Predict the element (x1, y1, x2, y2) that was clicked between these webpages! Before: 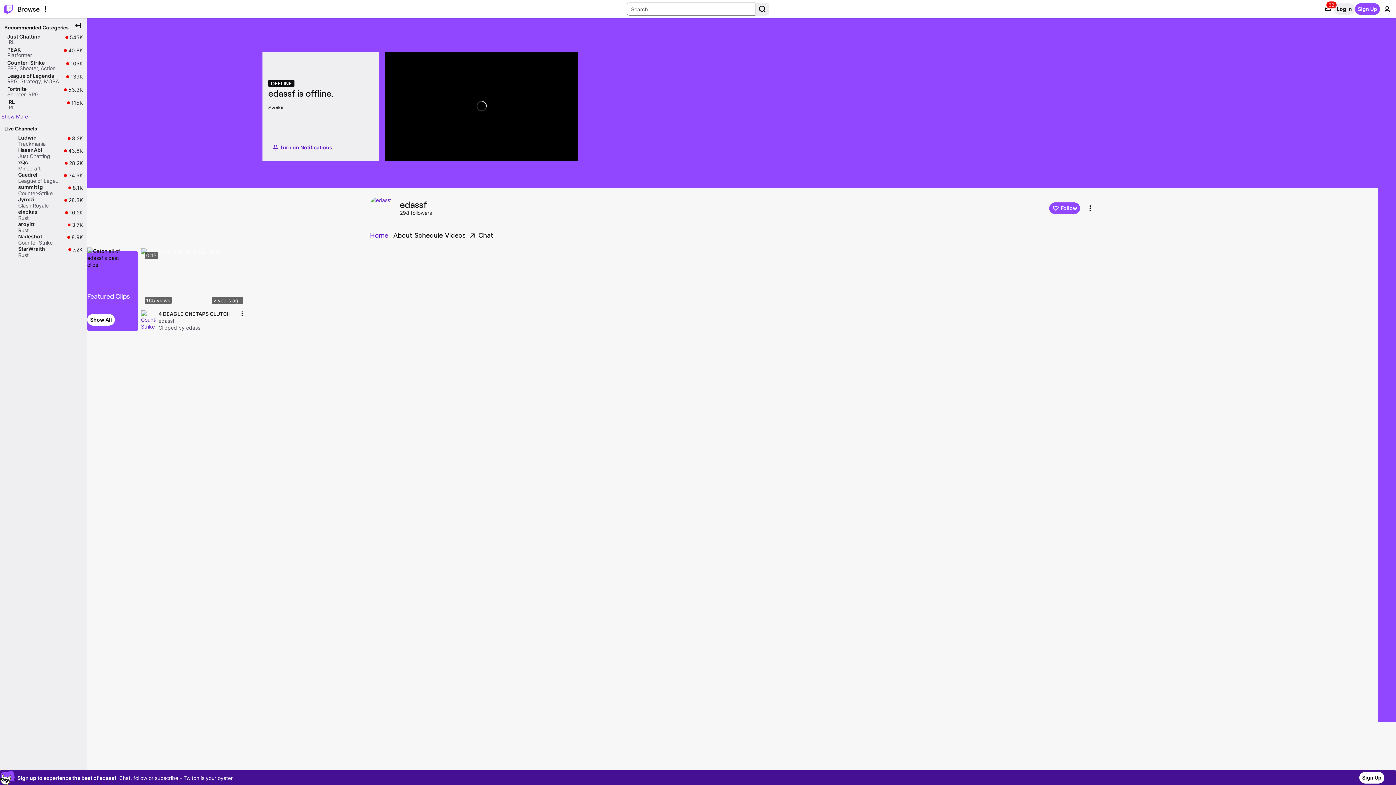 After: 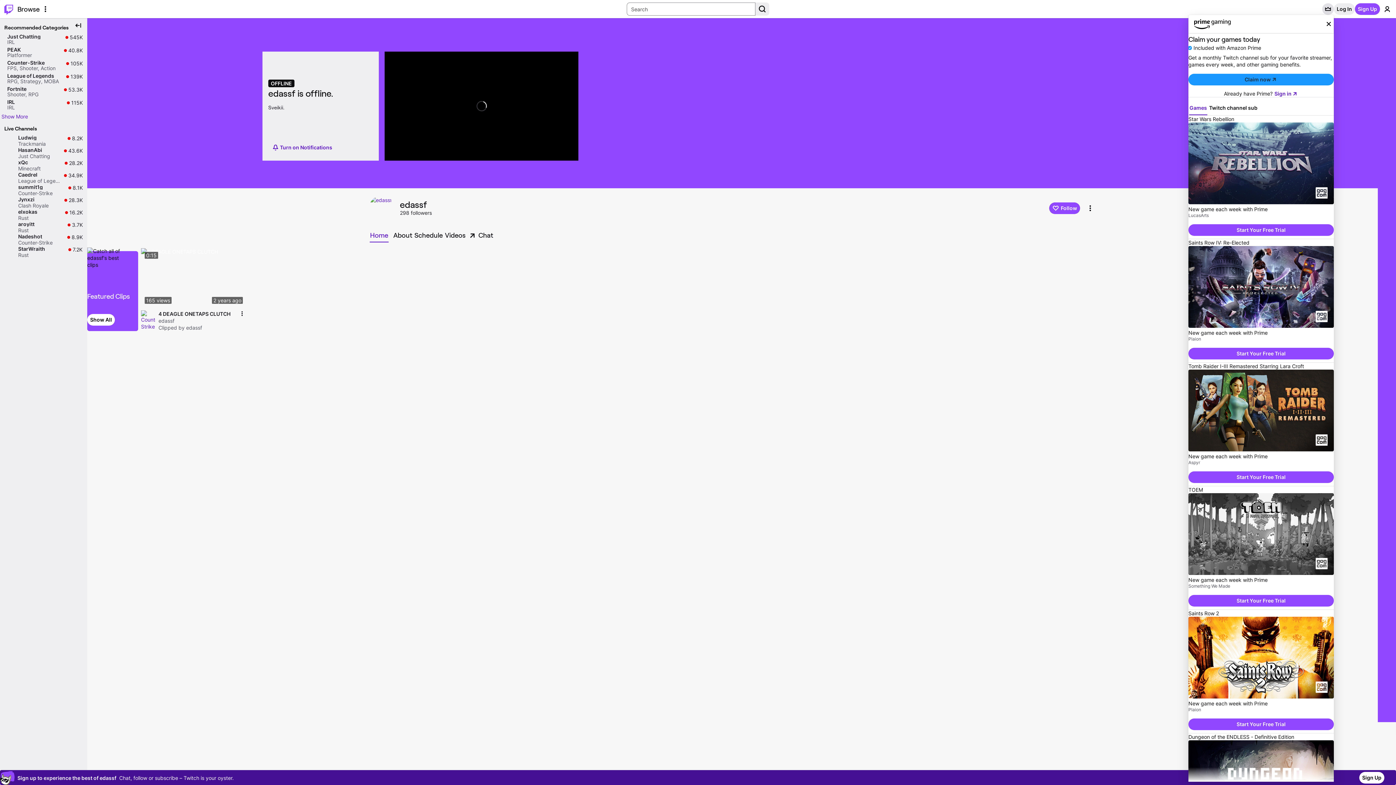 Action: label: Prime offers bbox: (1322, 3, 1334, 14)